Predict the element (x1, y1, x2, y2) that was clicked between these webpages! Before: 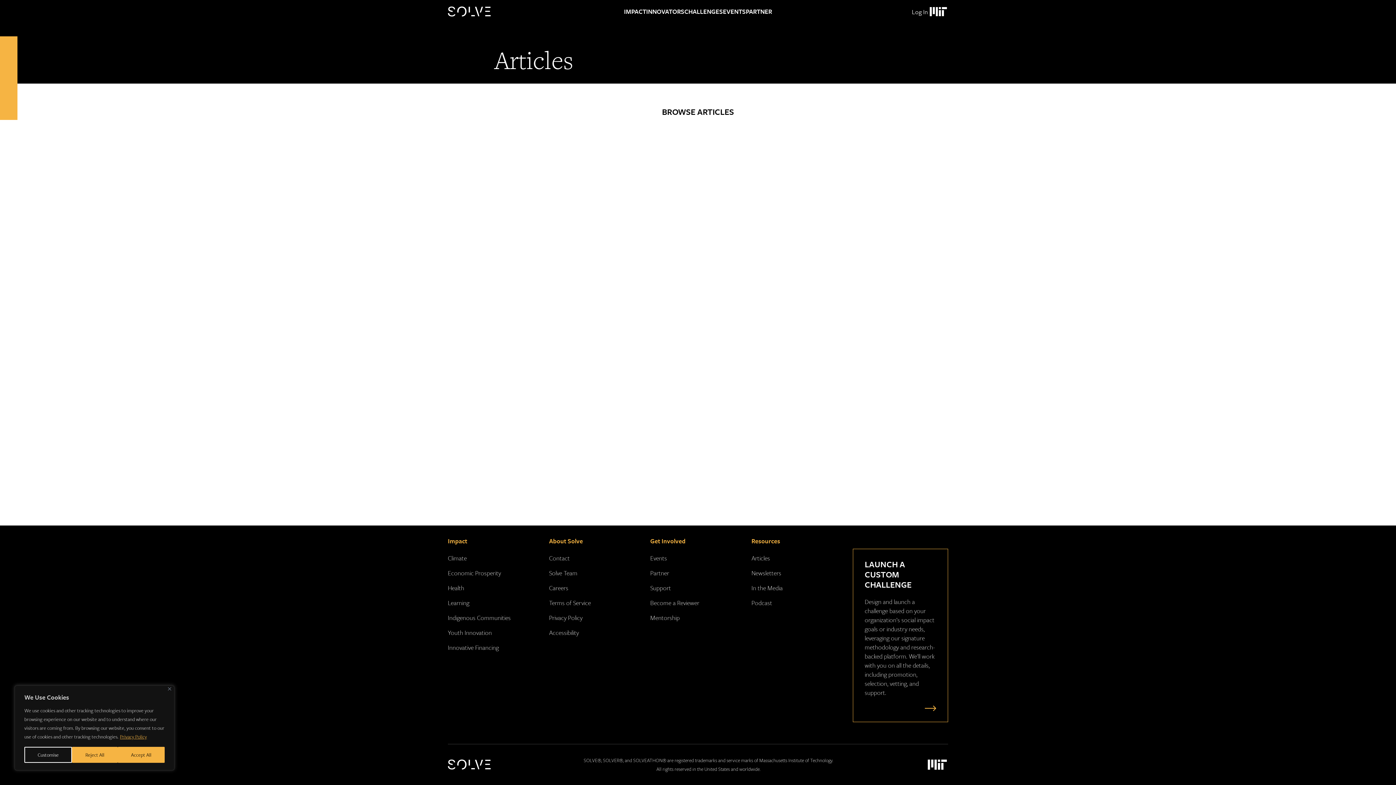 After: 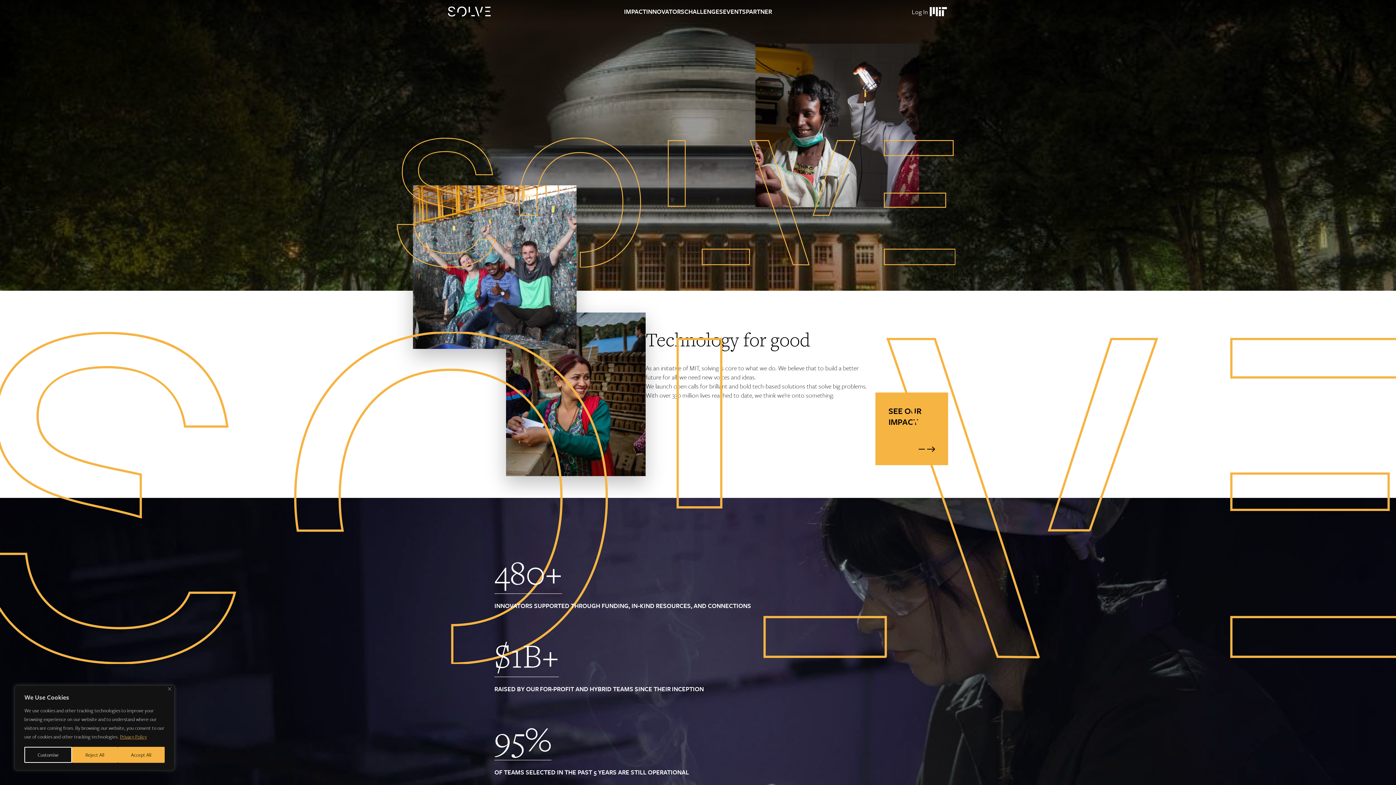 Action: label: Solve Logo bbox: (448, 6, 494, 16)